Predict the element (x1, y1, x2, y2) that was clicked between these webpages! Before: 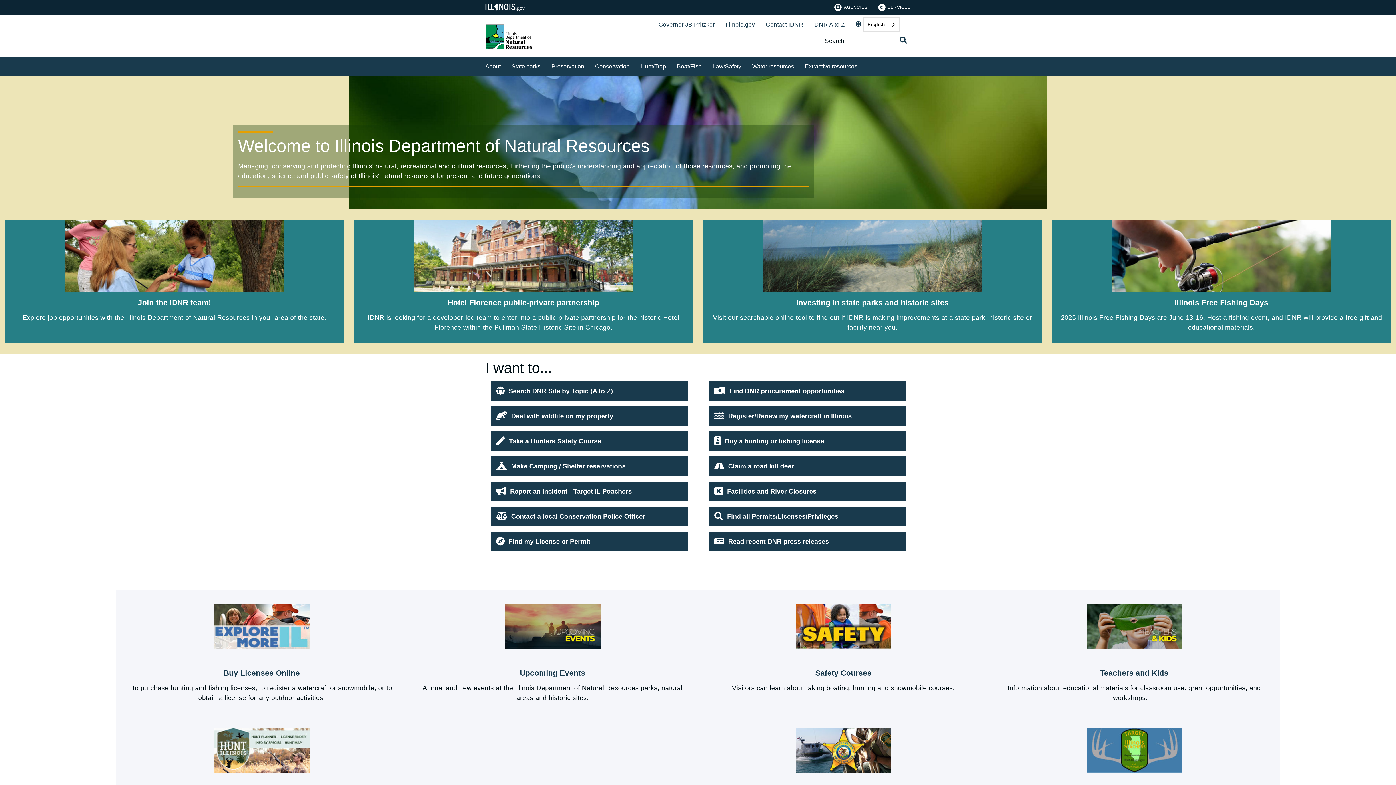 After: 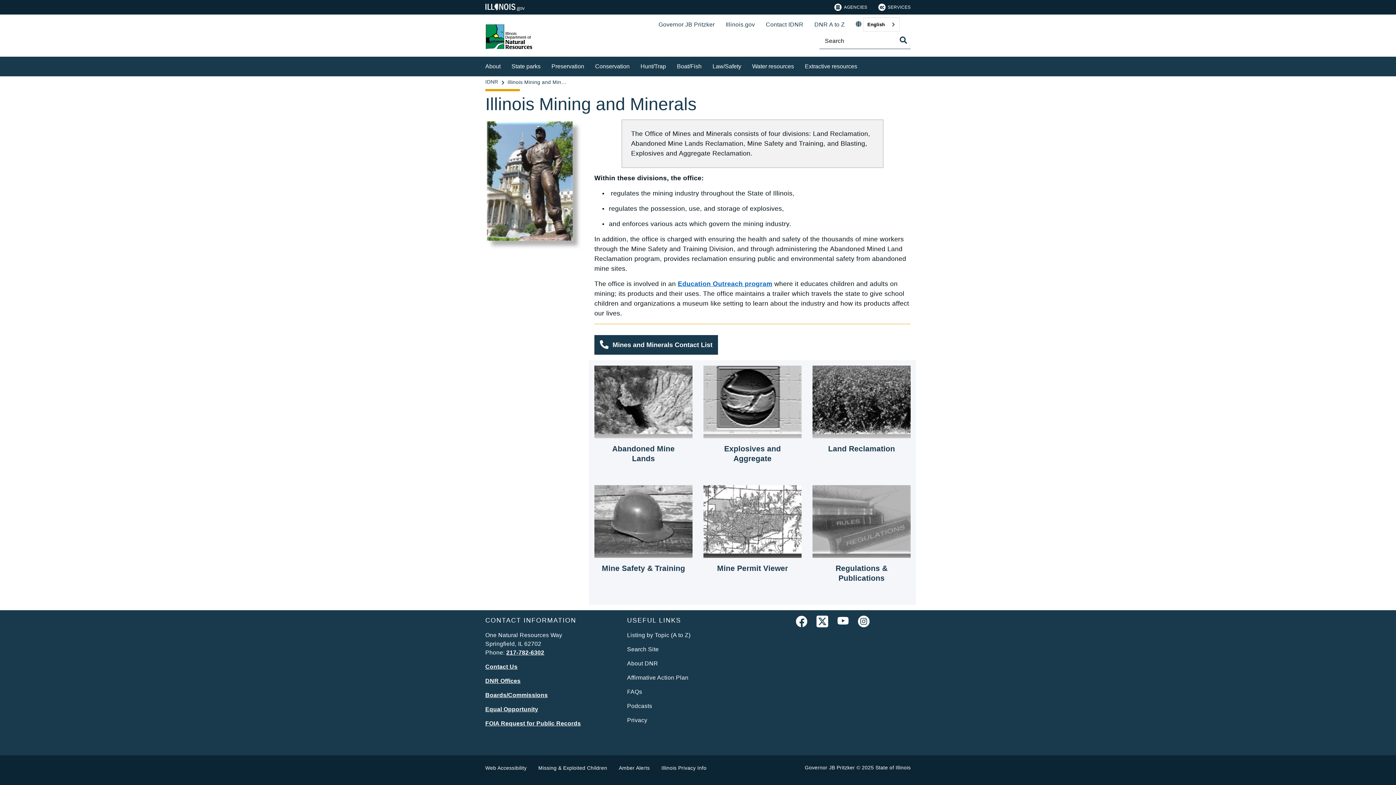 Action: label: Extractive resources bbox: (799, 56, 862, 76)